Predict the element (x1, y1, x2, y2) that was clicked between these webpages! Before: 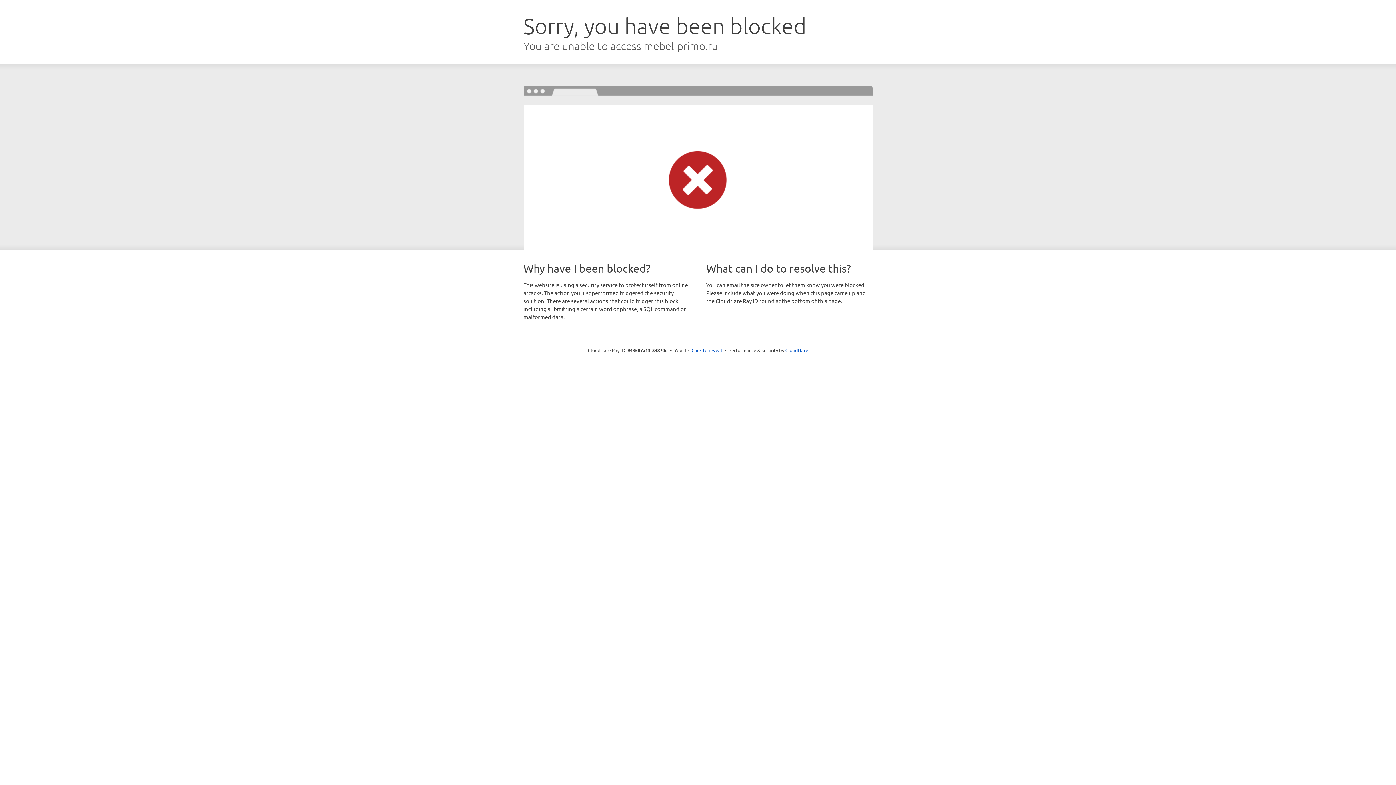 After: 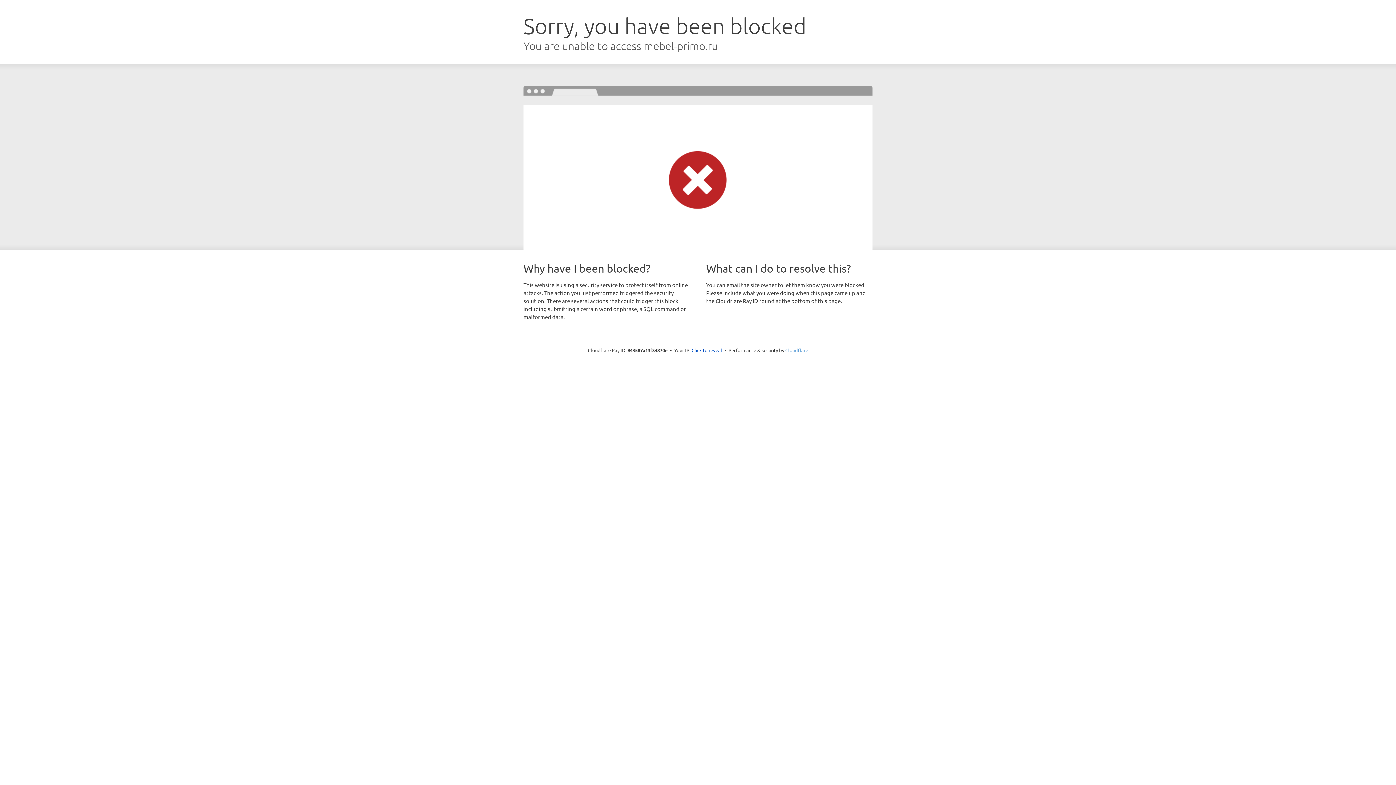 Action: label: Cloudflare bbox: (785, 347, 808, 353)